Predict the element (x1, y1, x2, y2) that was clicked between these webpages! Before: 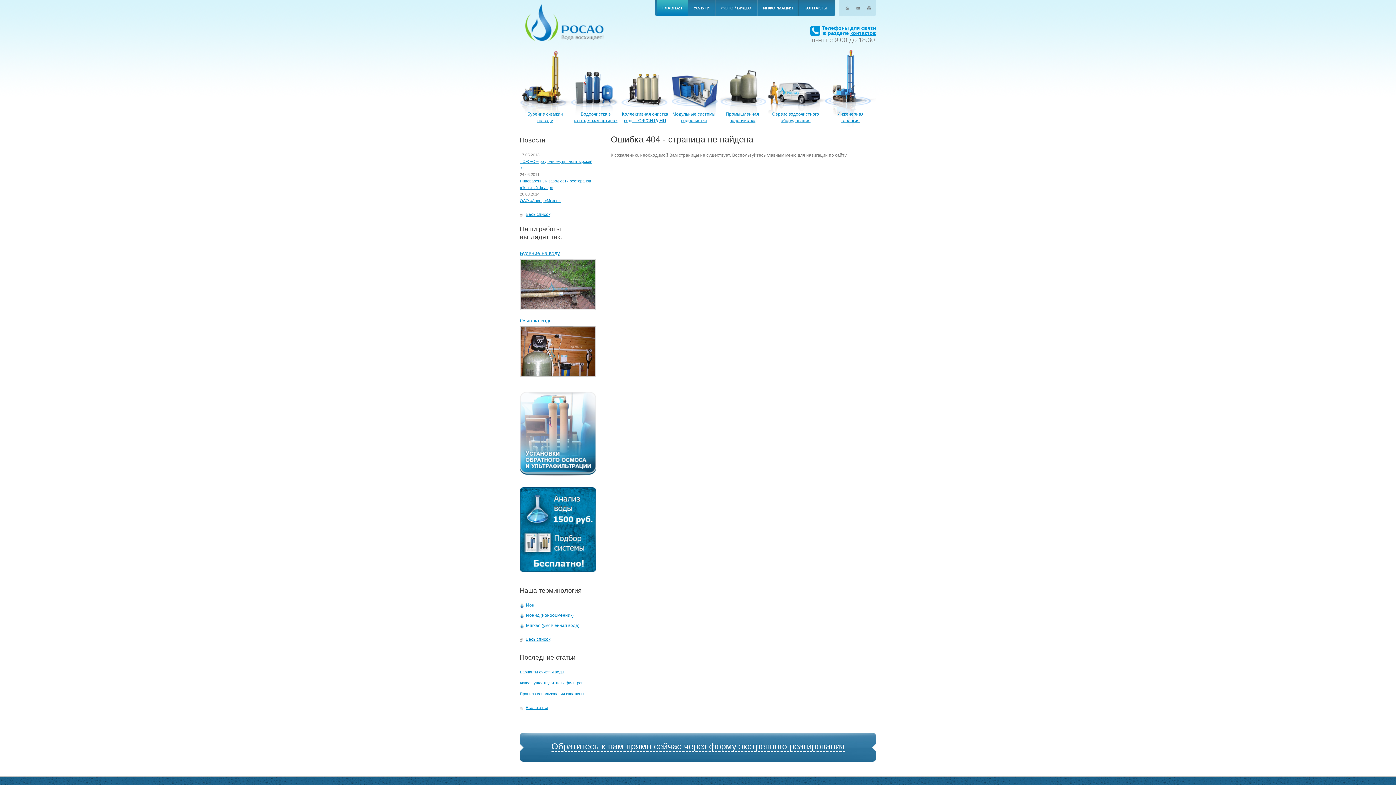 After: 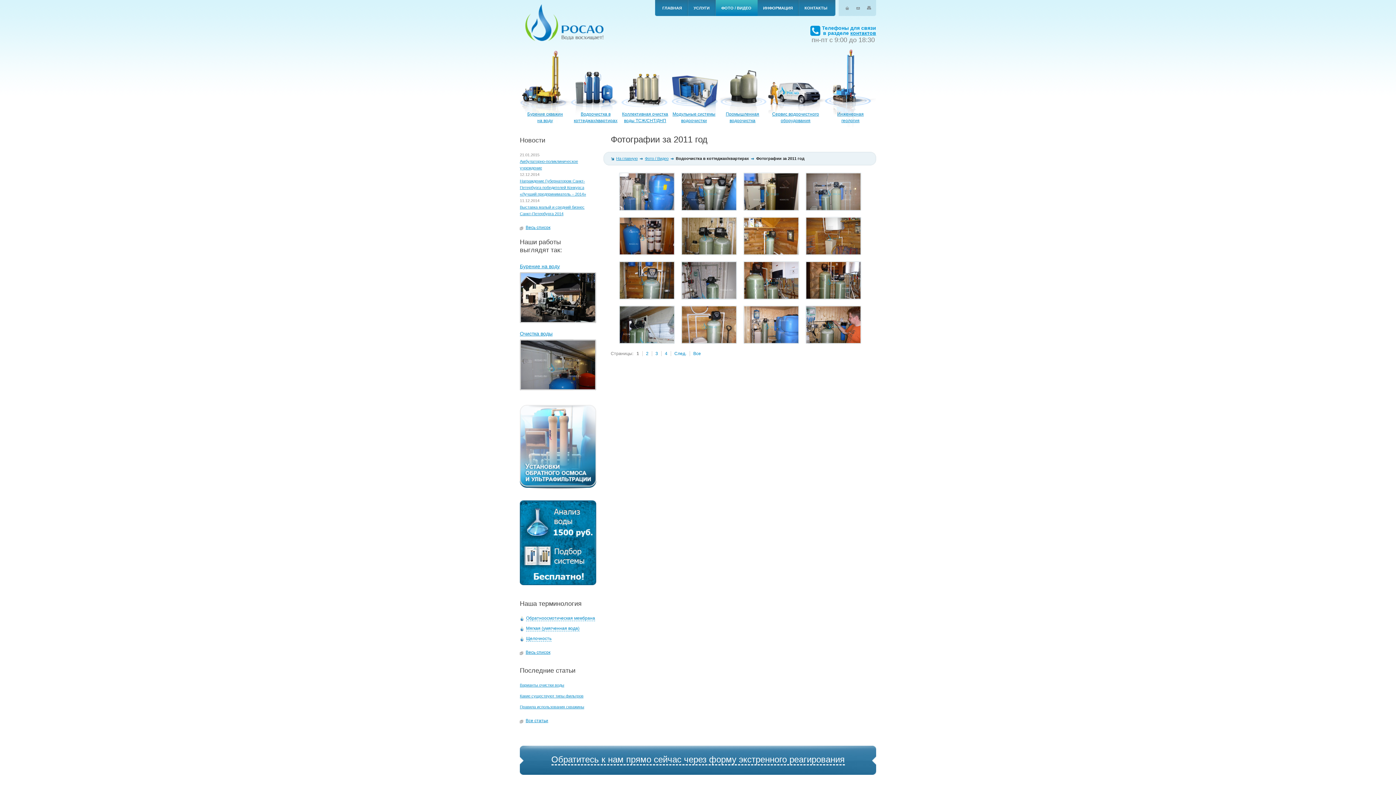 Action: bbox: (520, 317, 552, 323) label: Очистка воды